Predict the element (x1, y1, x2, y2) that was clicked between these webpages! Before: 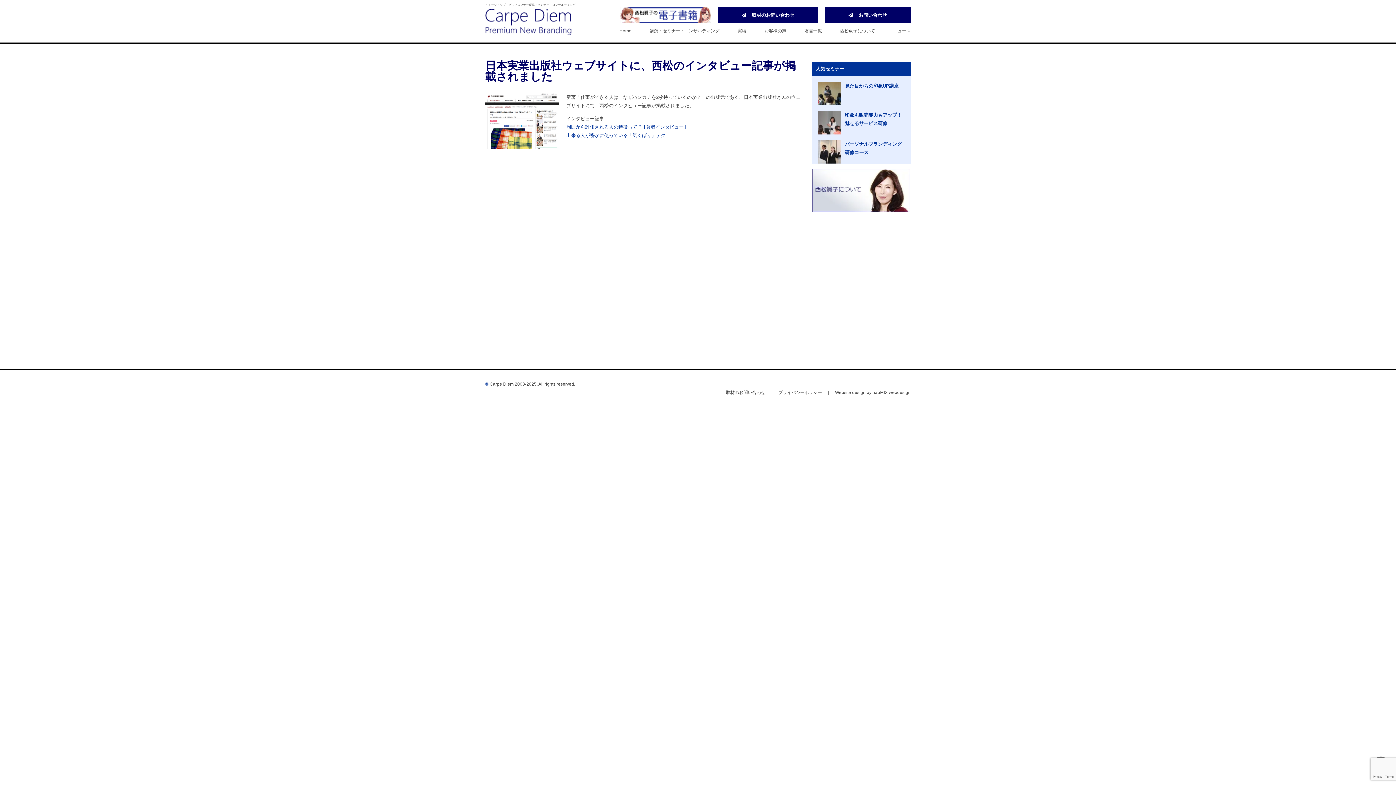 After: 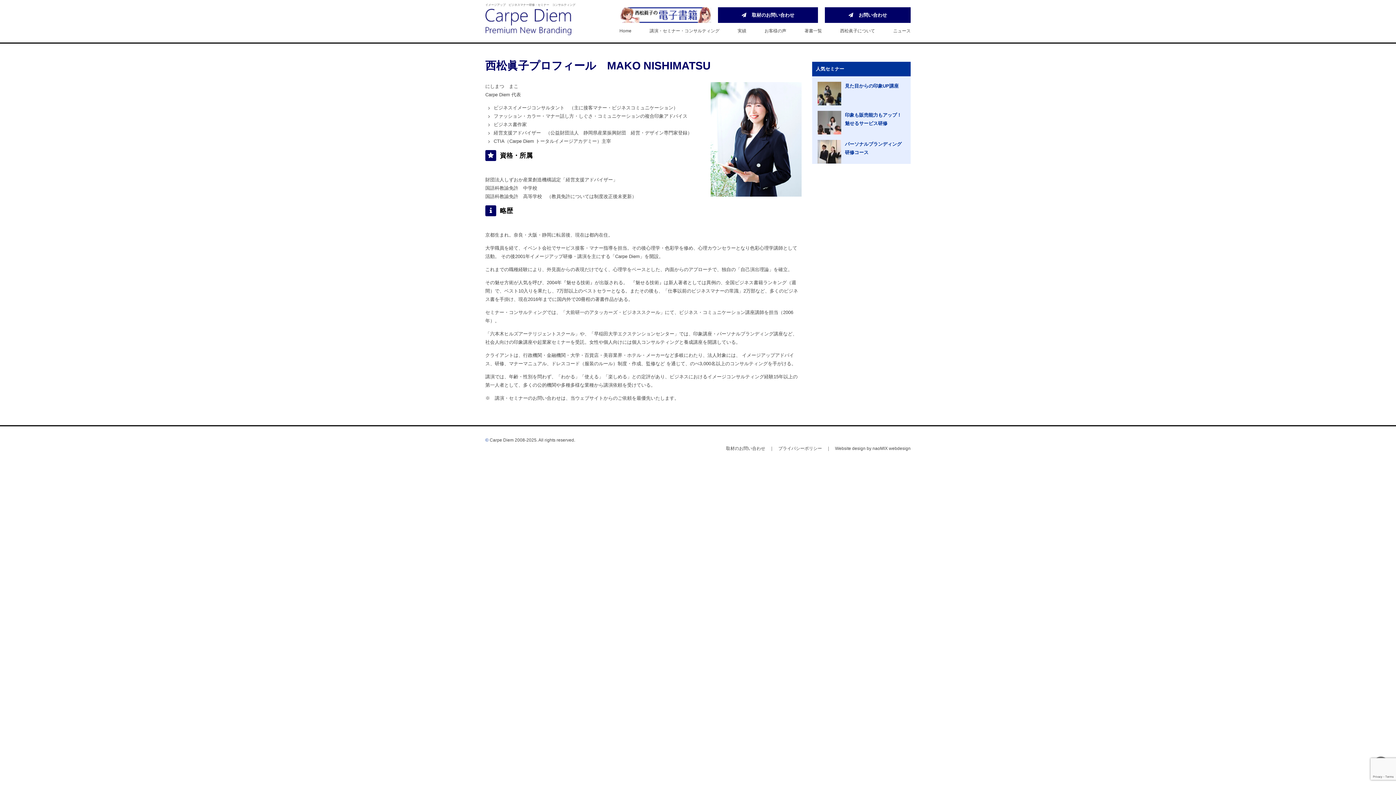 Action: bbox: (840, 26, 875, 35) label: 西松眞子について